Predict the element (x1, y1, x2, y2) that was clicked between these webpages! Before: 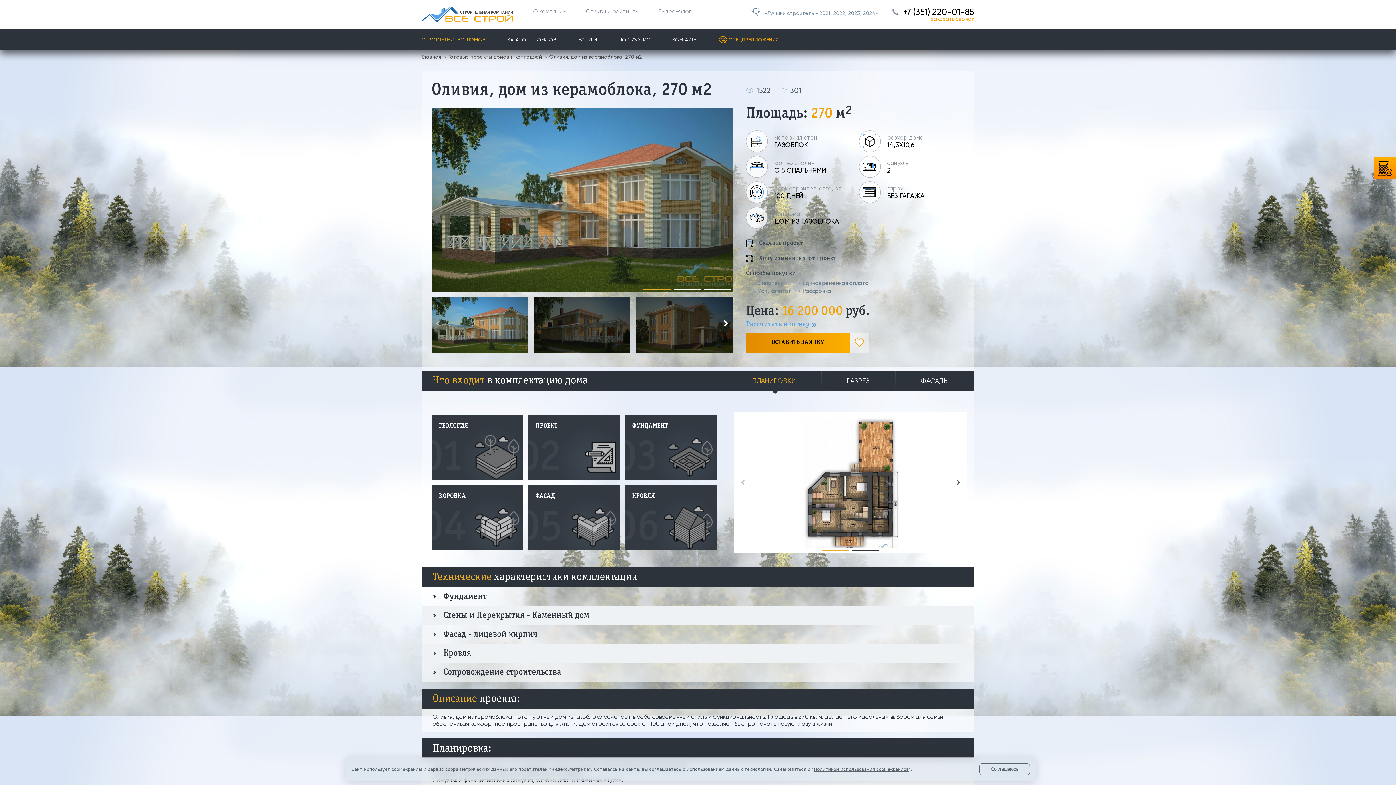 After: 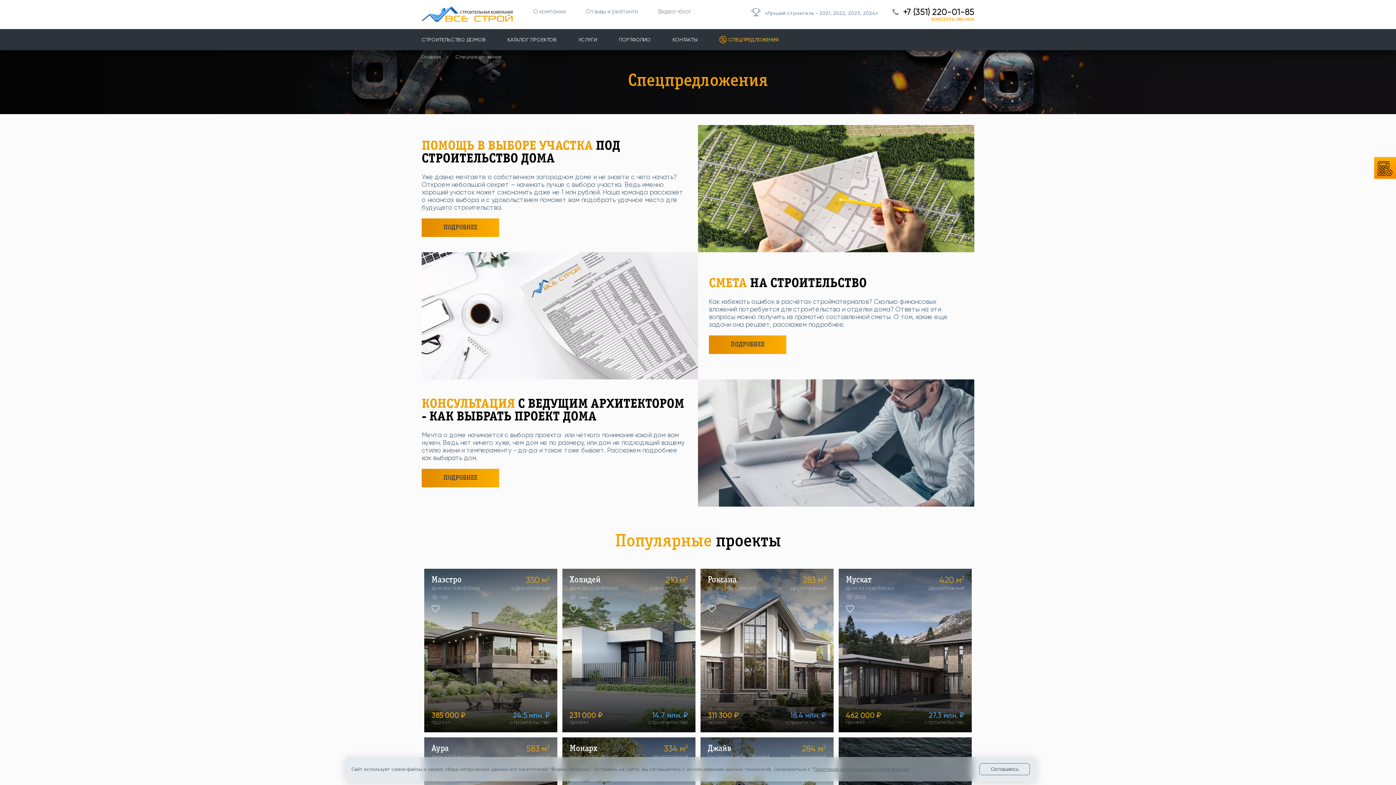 Action: label: СПЕЦПРЕДЛОЖЕНИЯ bbox: (728, 29, 778, 50)